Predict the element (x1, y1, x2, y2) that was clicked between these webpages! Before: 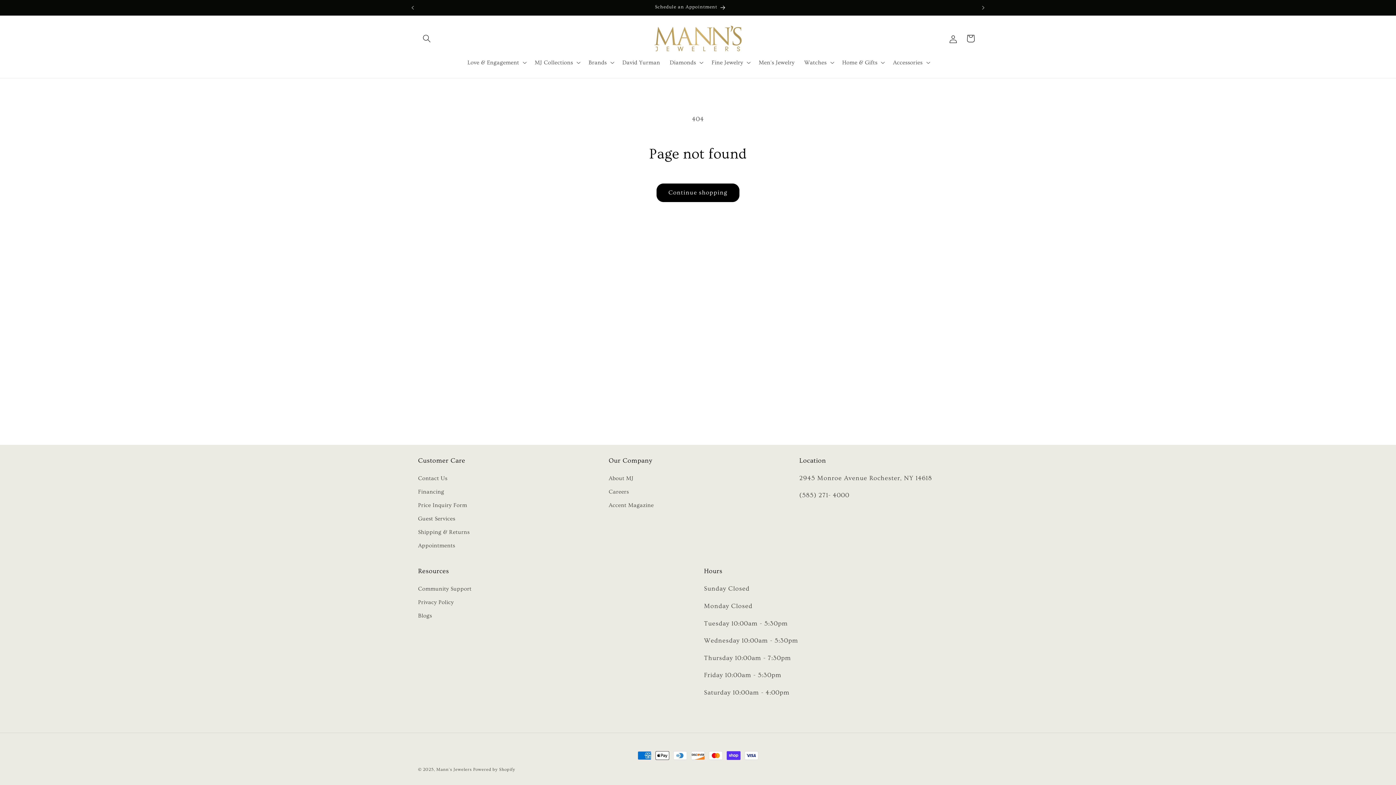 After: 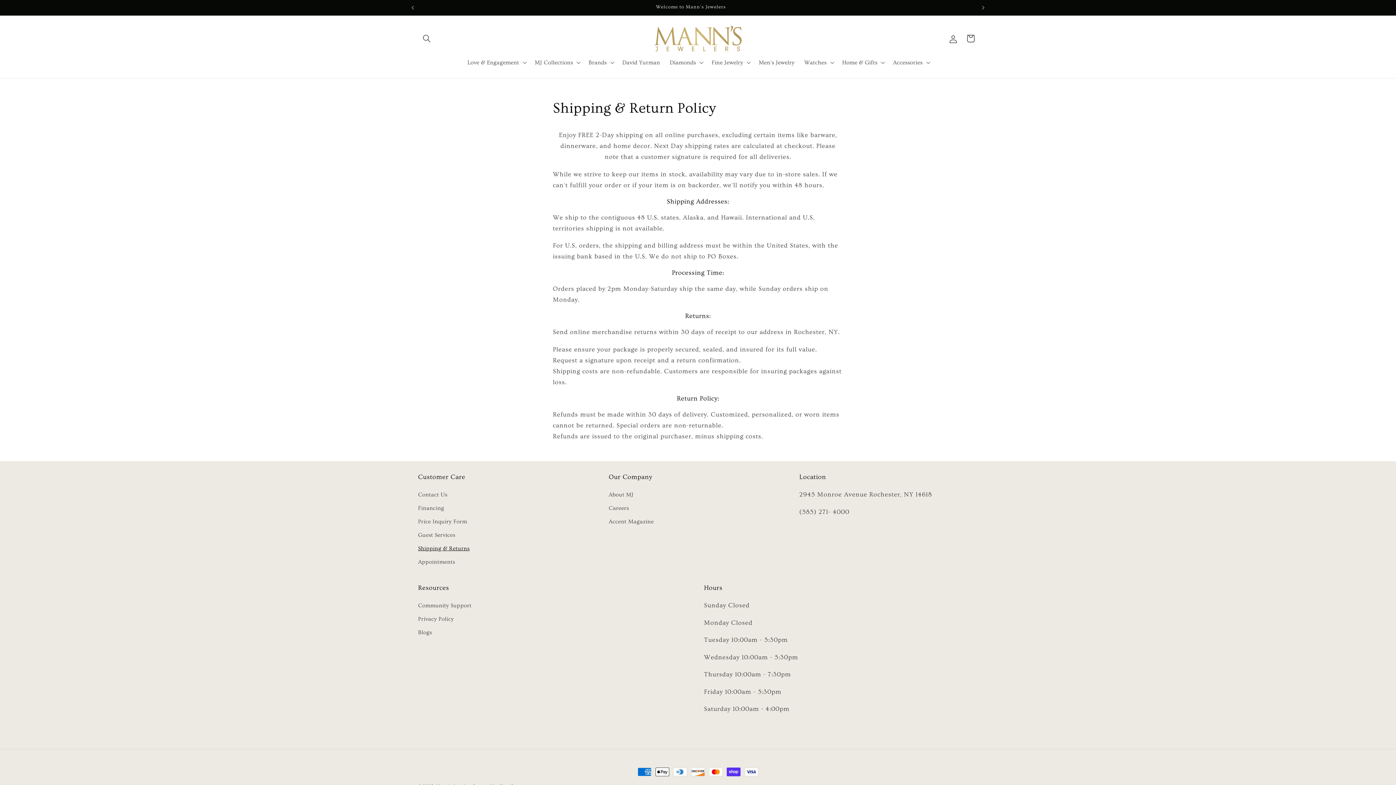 Action: label: Shipping & Returns bbox: (418, 525, 469, 539)